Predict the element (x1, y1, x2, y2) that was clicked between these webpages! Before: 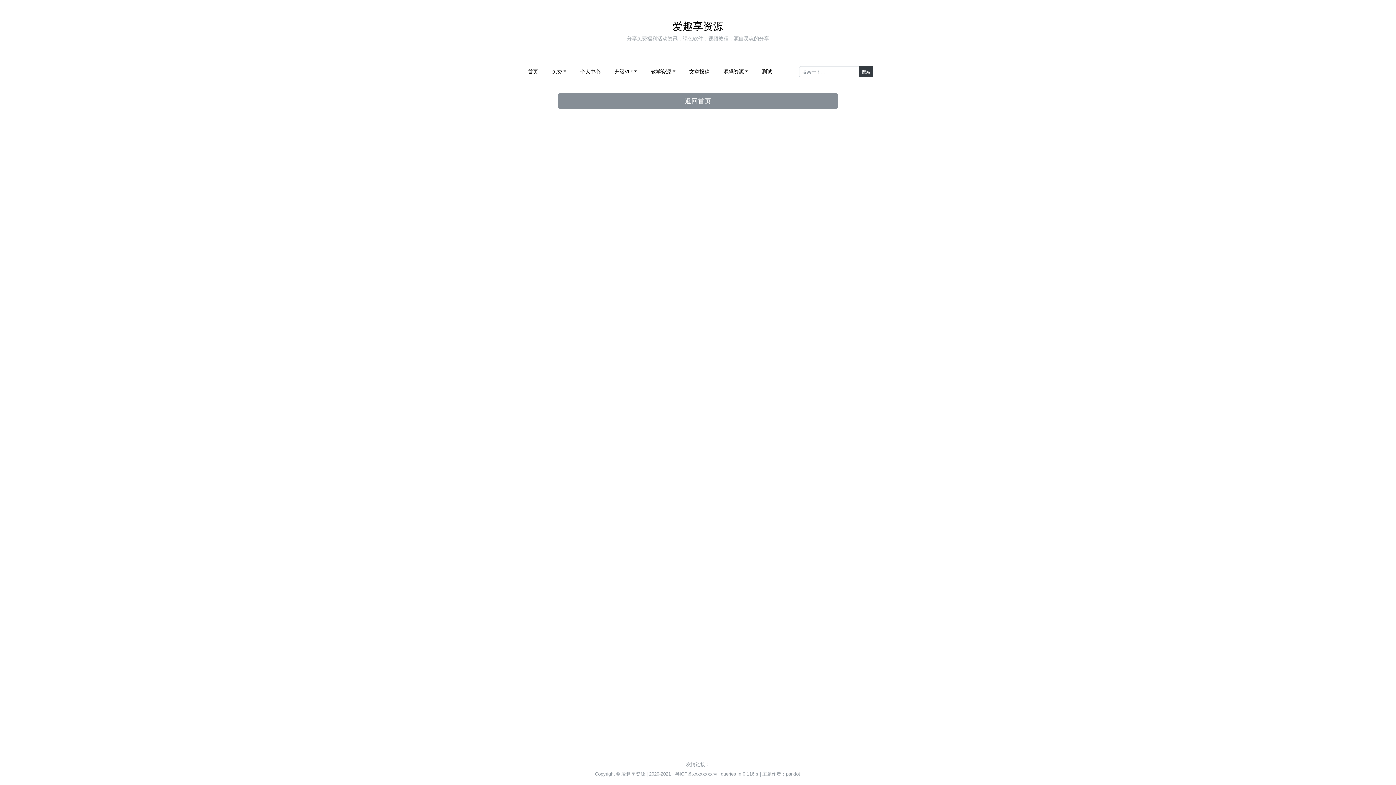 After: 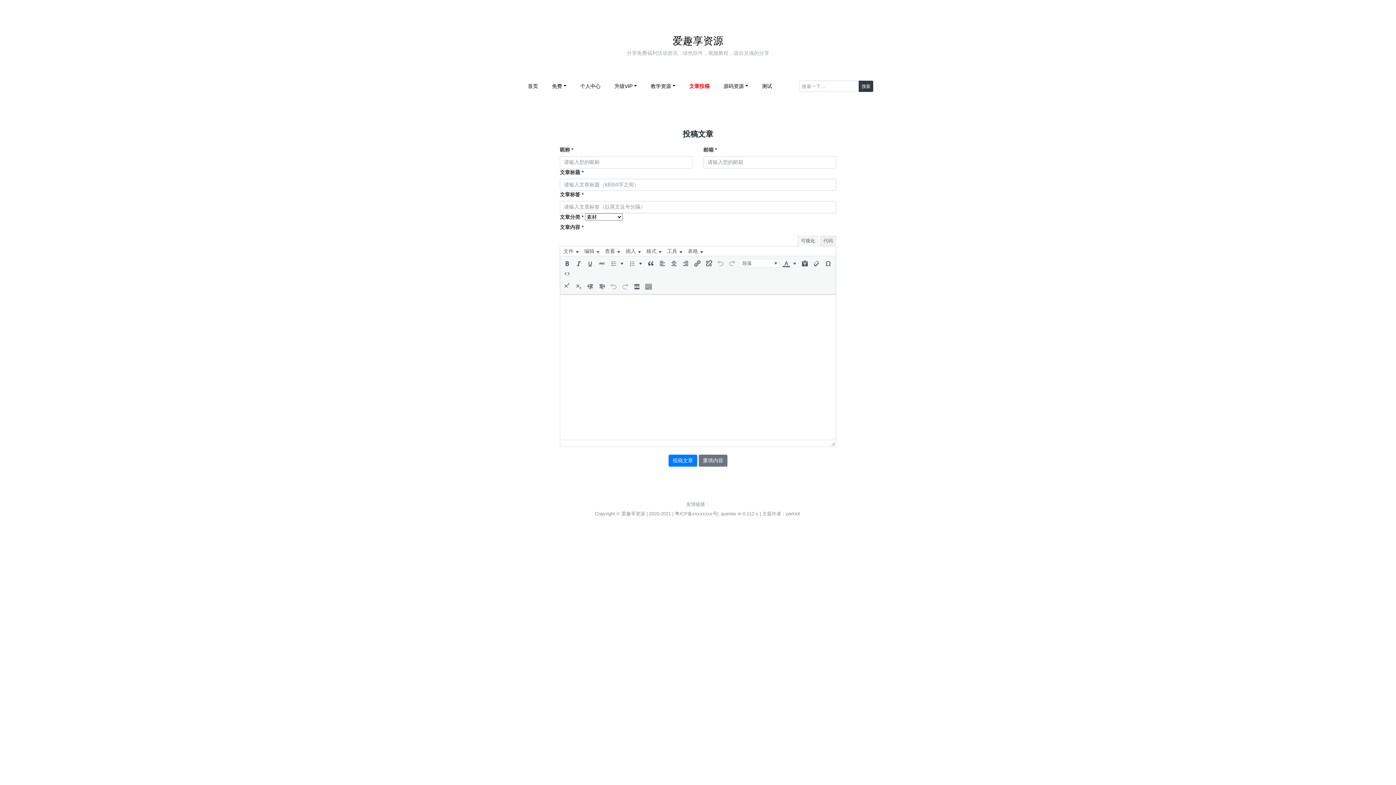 Action: bbox: (684, 65, 714, 78) label: 文章投稿